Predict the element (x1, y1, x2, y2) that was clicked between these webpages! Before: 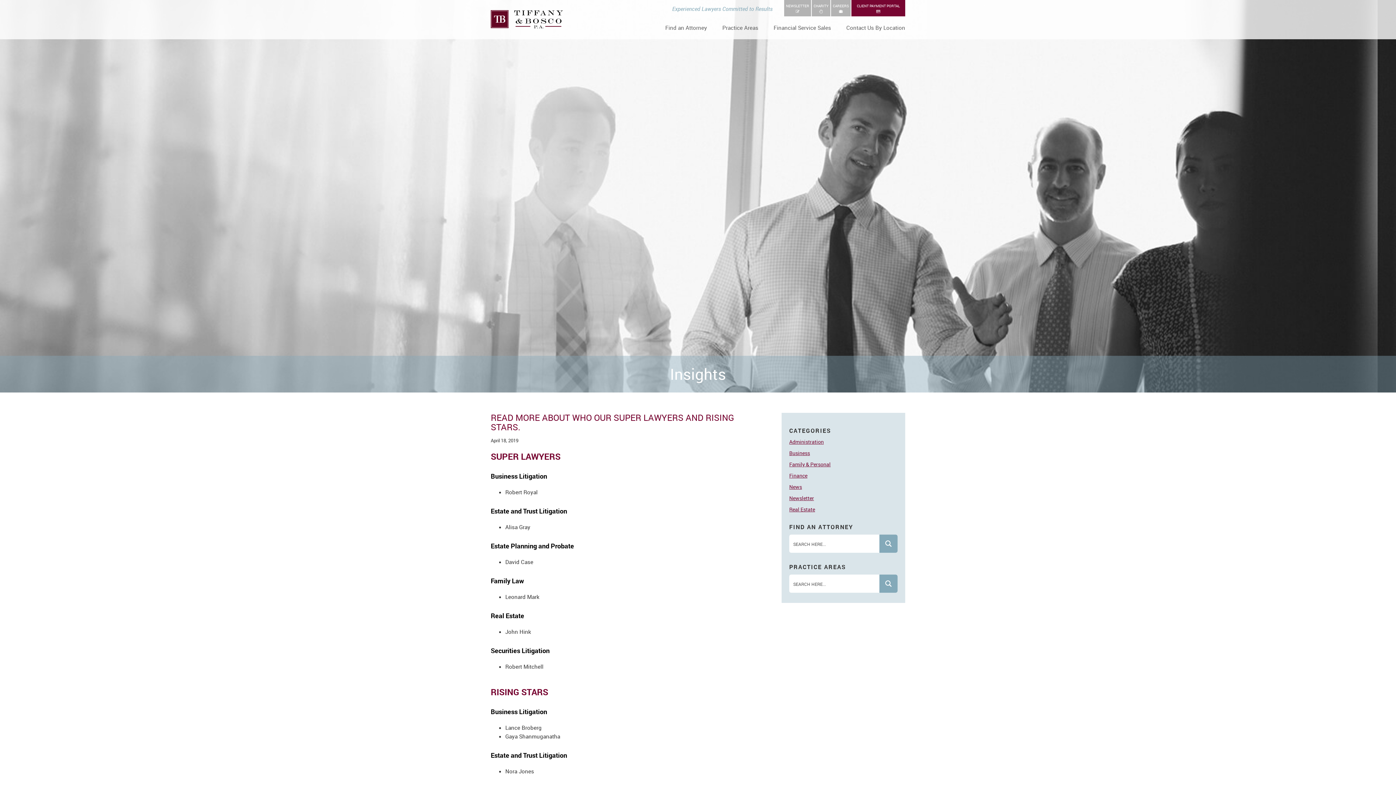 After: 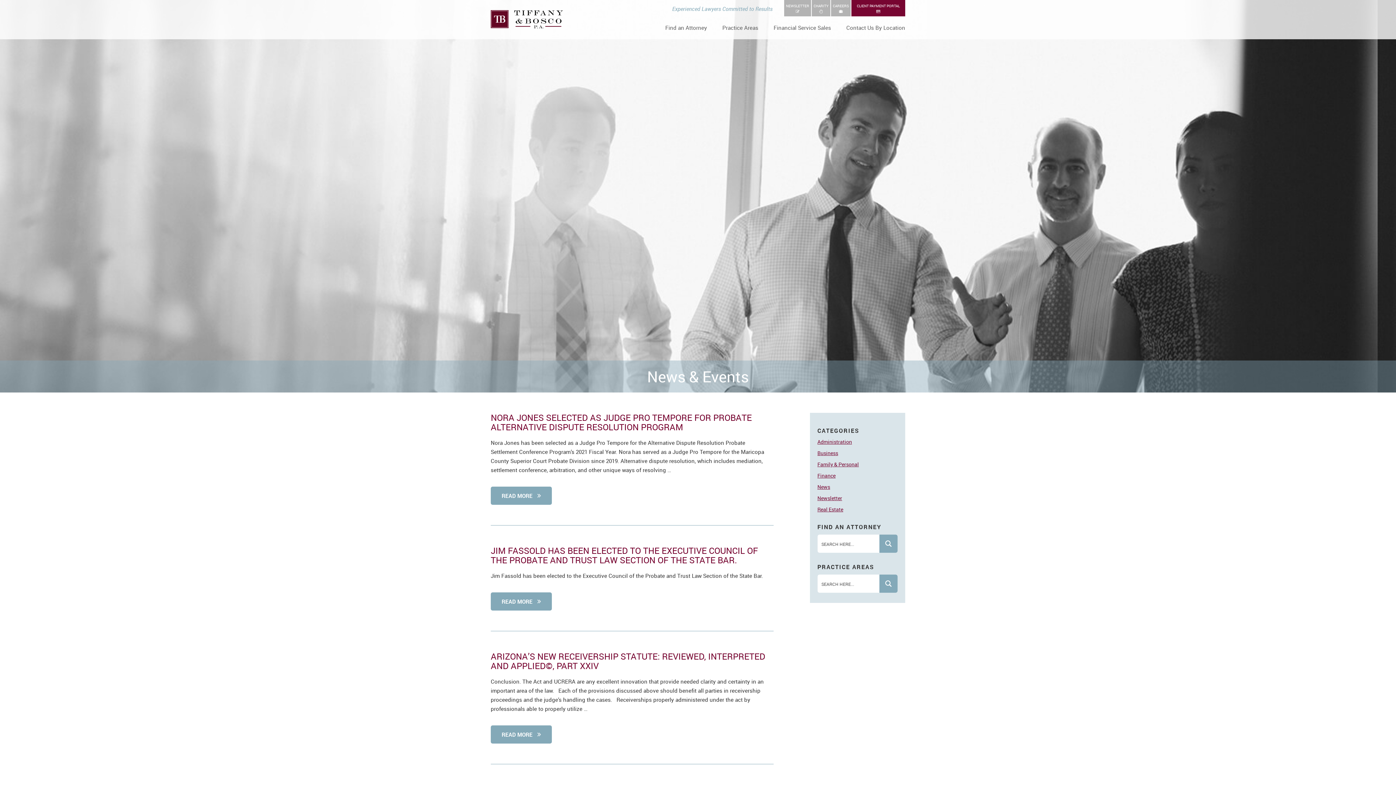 Action: label: Administration bbox: (789, 438, 824, 445)